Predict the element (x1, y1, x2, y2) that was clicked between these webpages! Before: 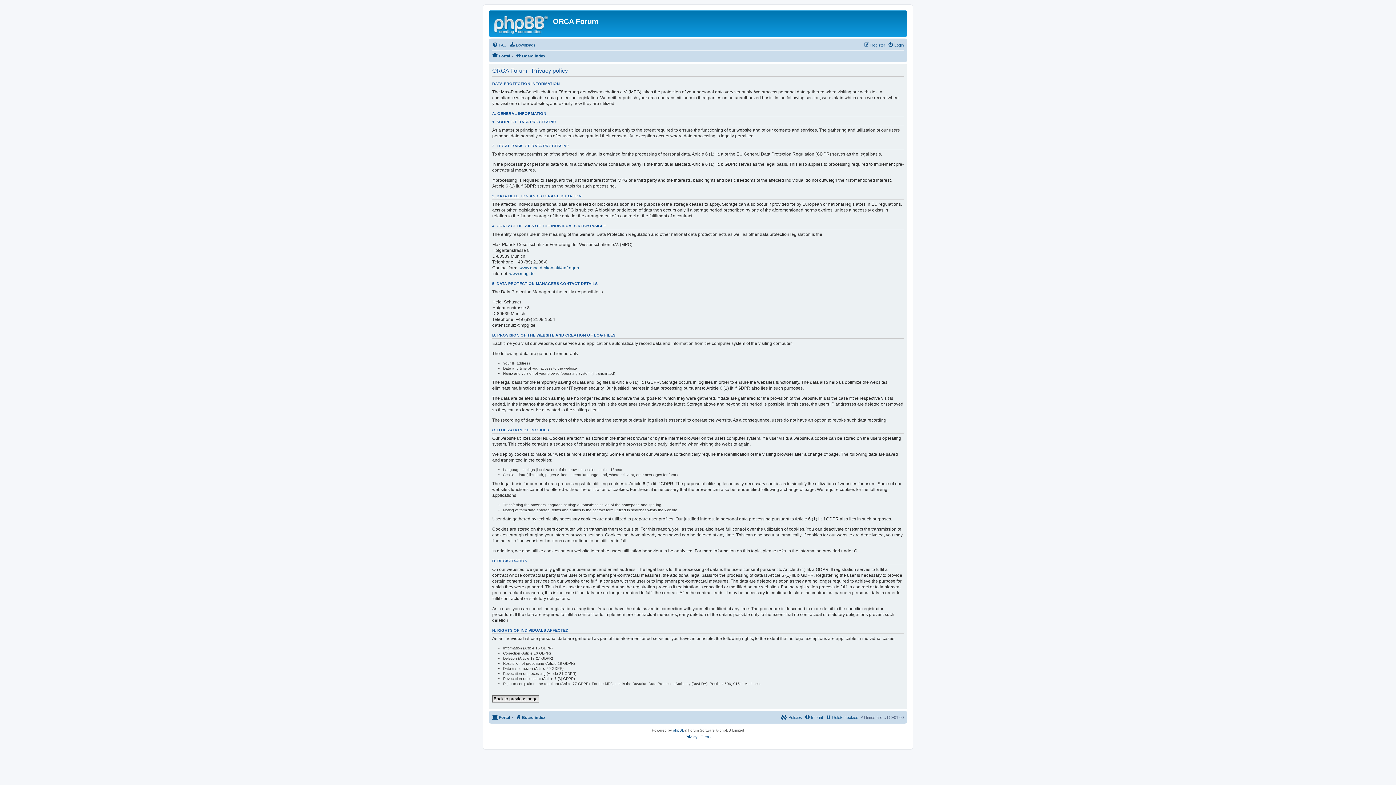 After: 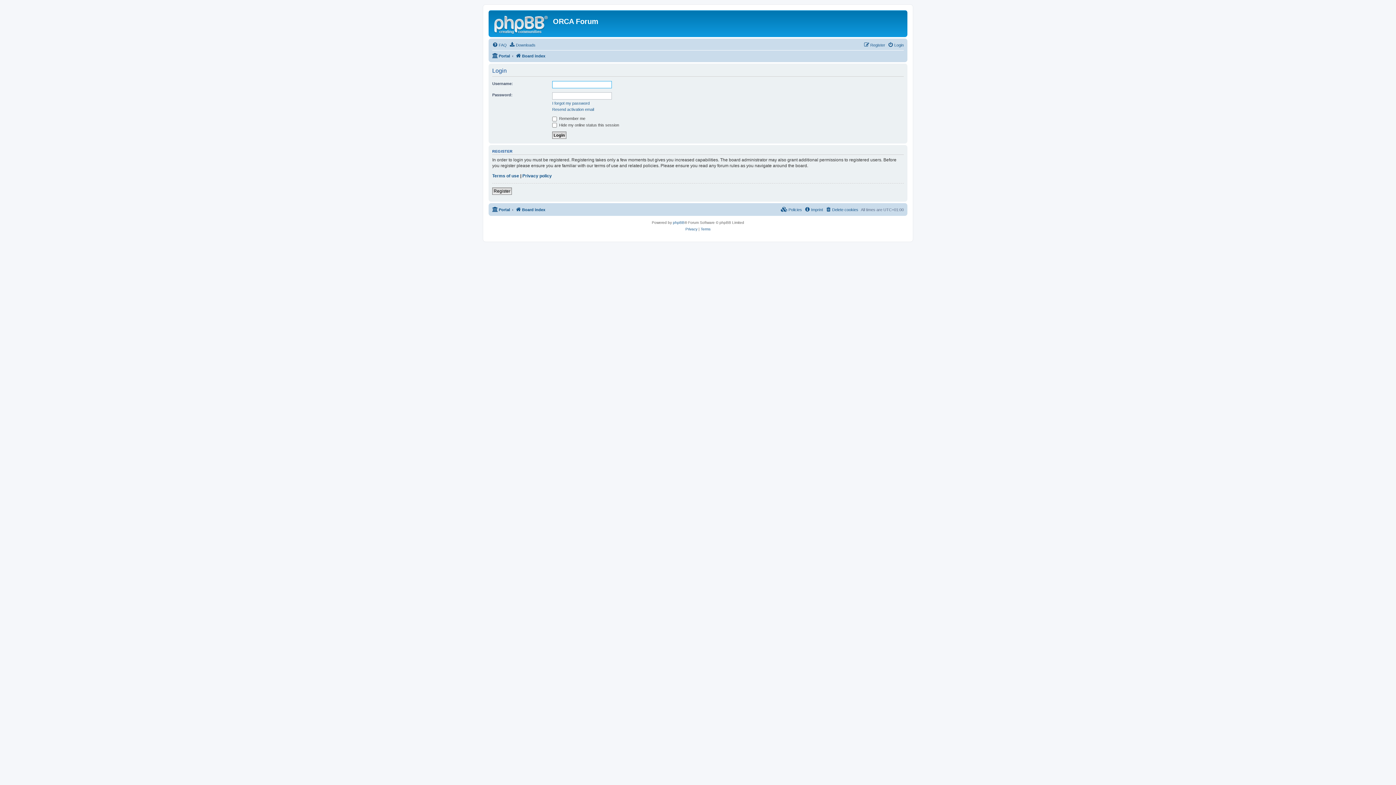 Action: label: Back to previous page bbox: (492, 695, 539, 702)